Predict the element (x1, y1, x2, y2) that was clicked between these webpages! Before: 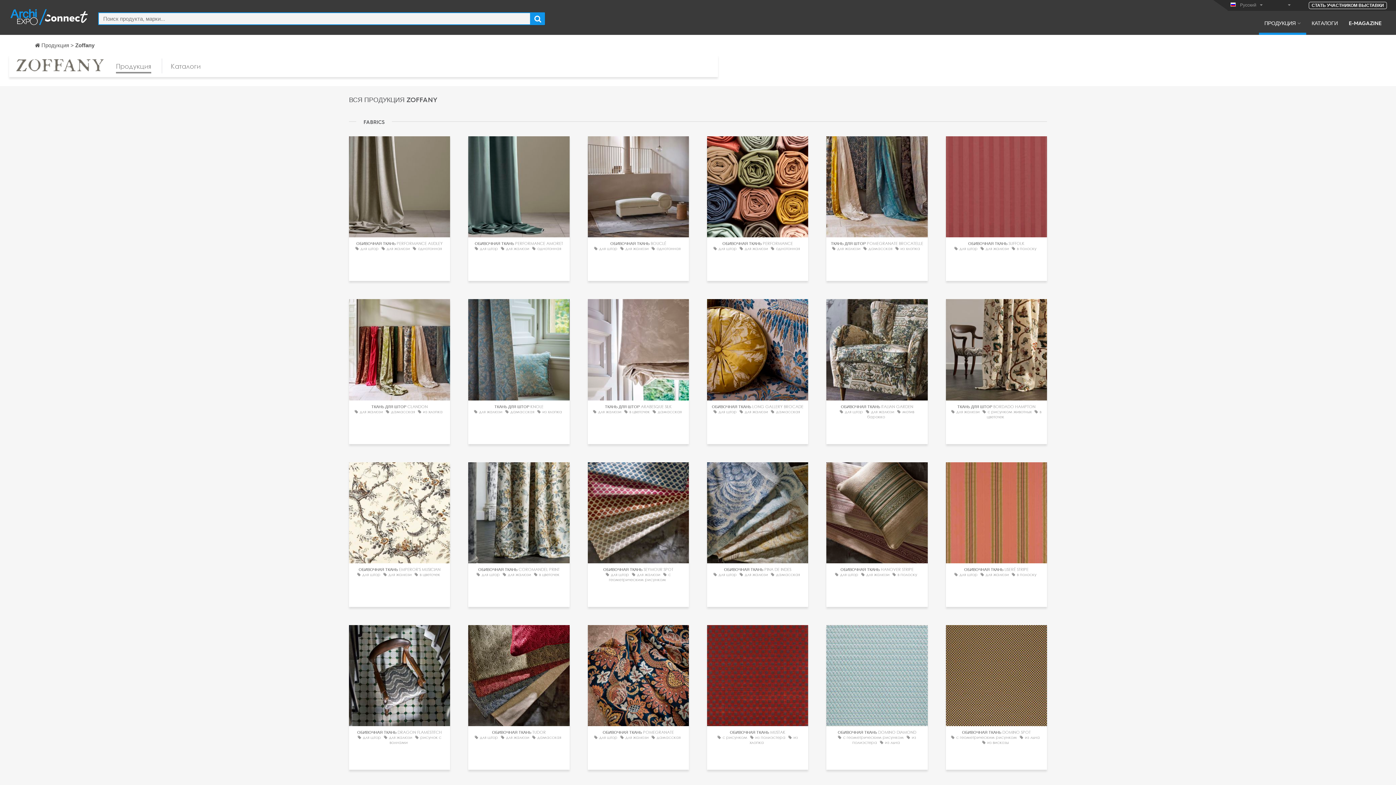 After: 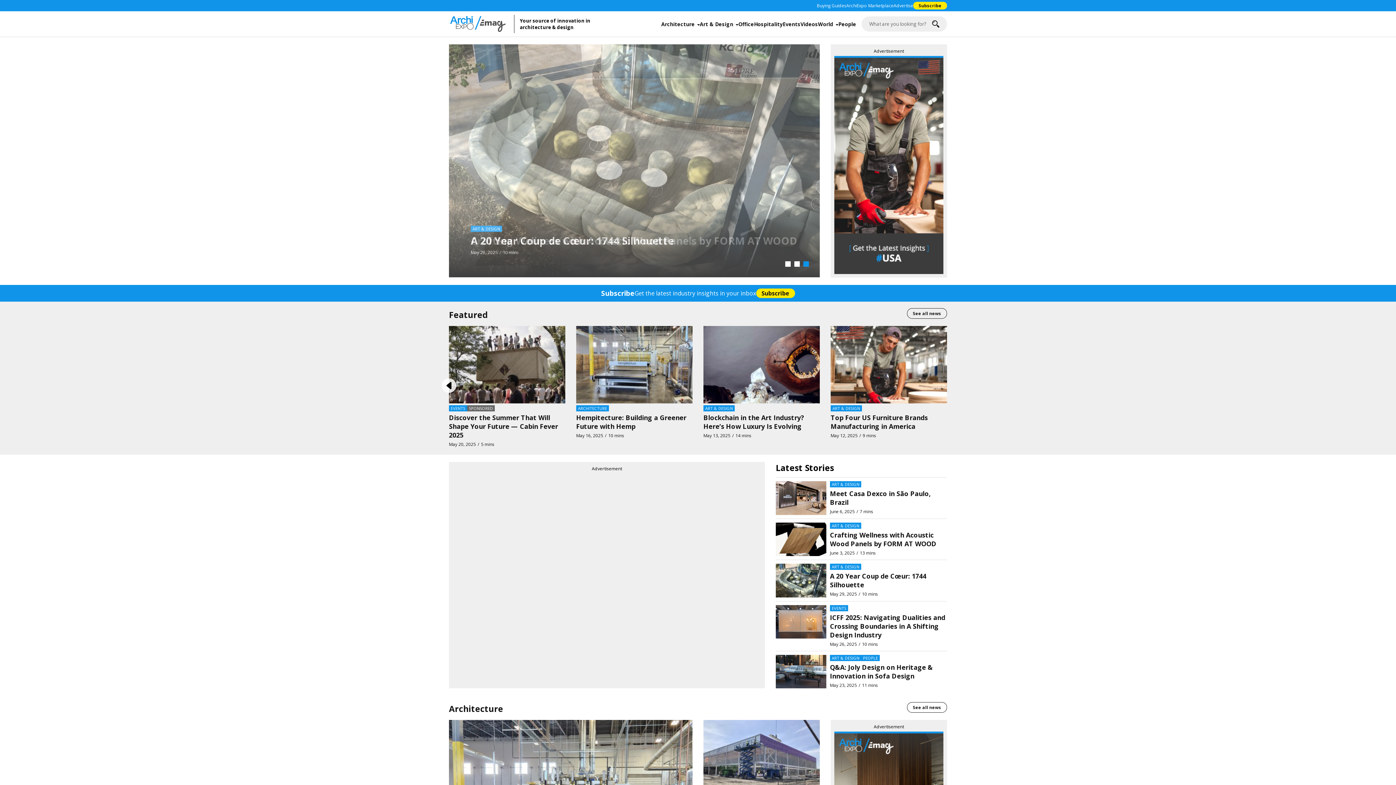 Action: bbox: (1343, 19, 1387, 34) label: E-MAGAZINE